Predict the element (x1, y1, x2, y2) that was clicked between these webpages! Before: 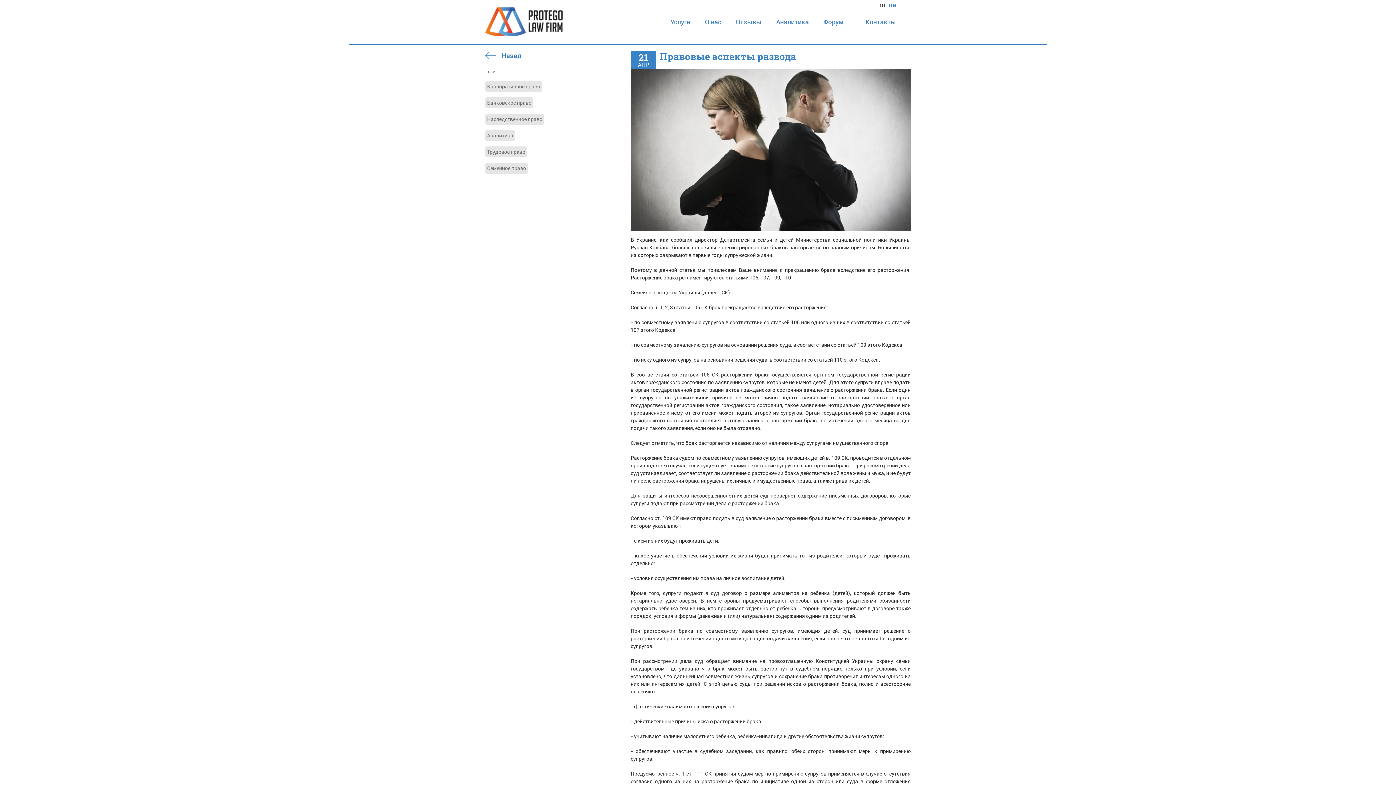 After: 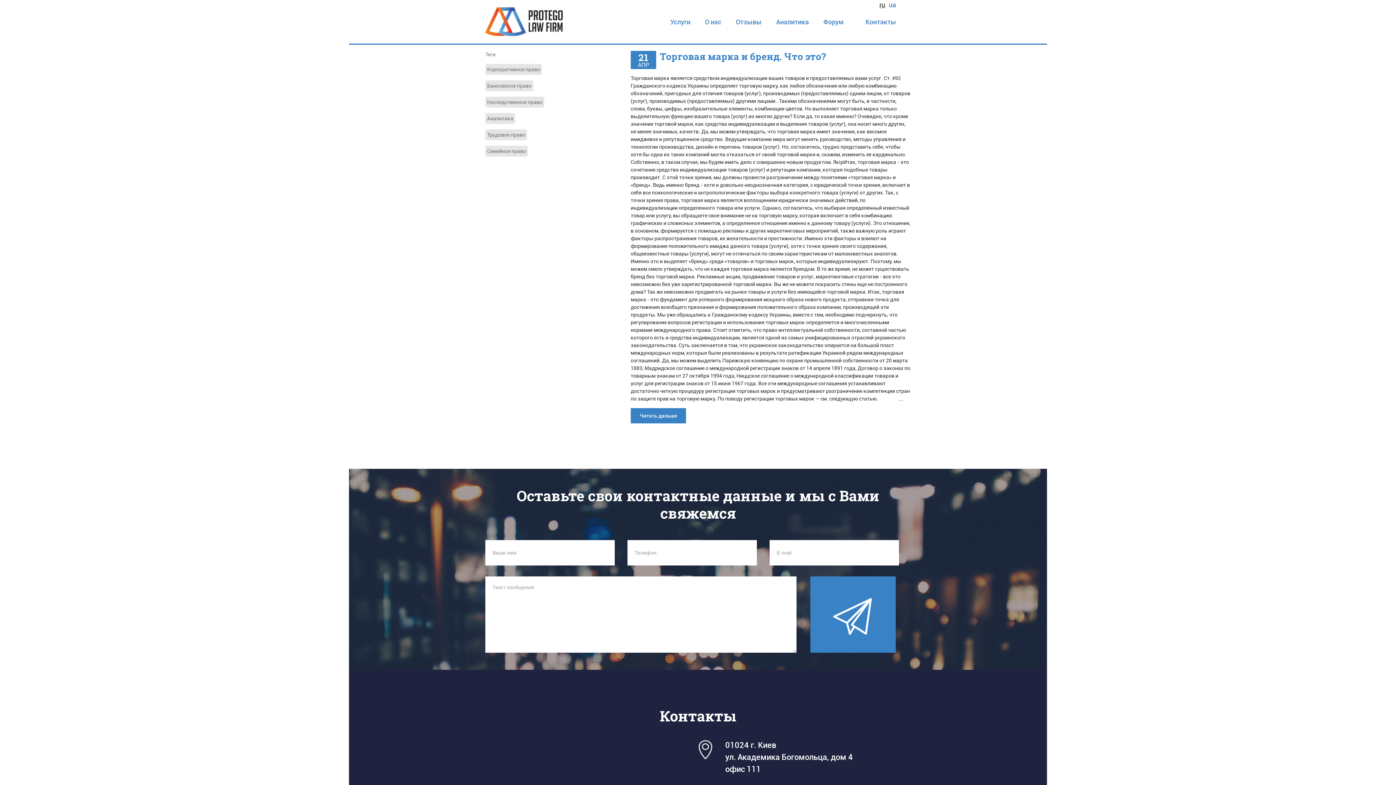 Action: bbox: (485, 81, 542, 92) label: Корпоративное право